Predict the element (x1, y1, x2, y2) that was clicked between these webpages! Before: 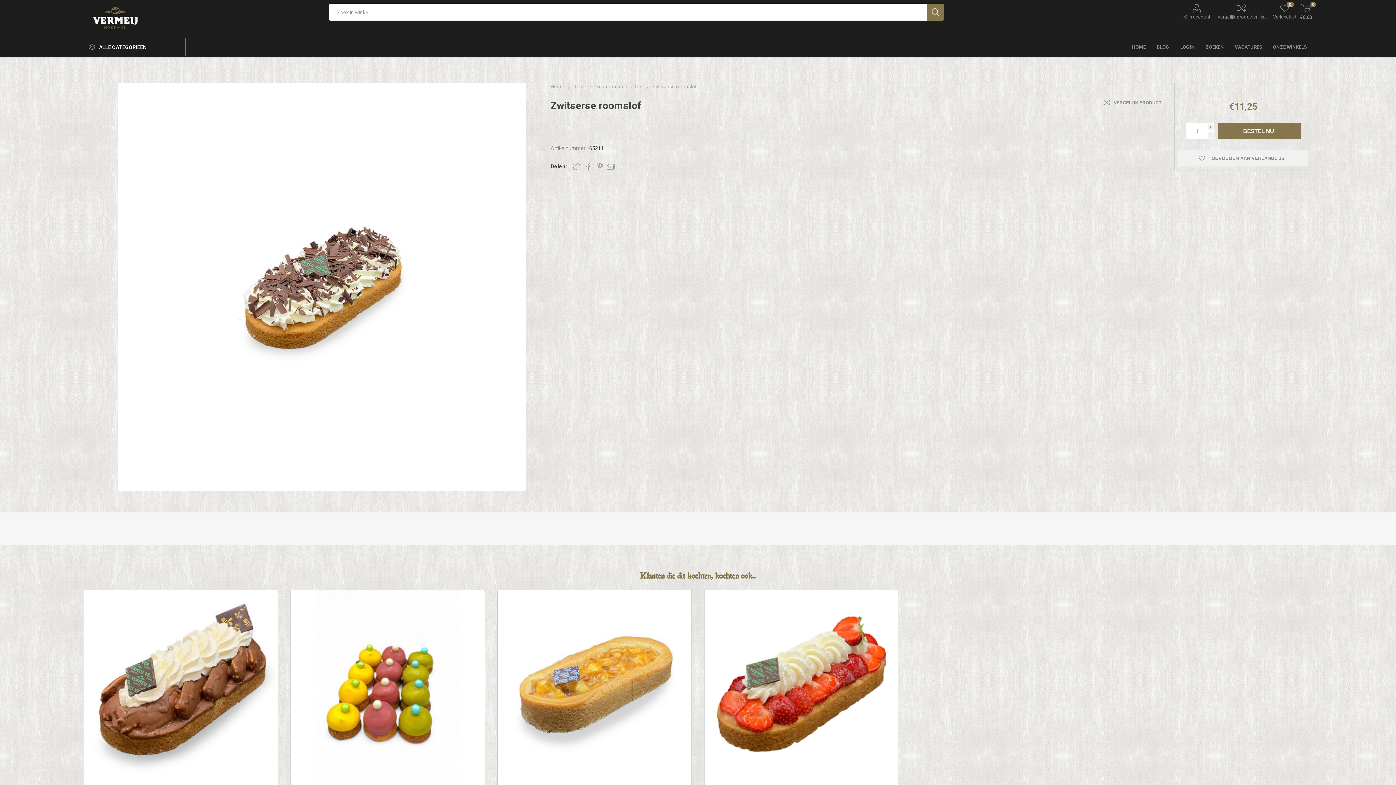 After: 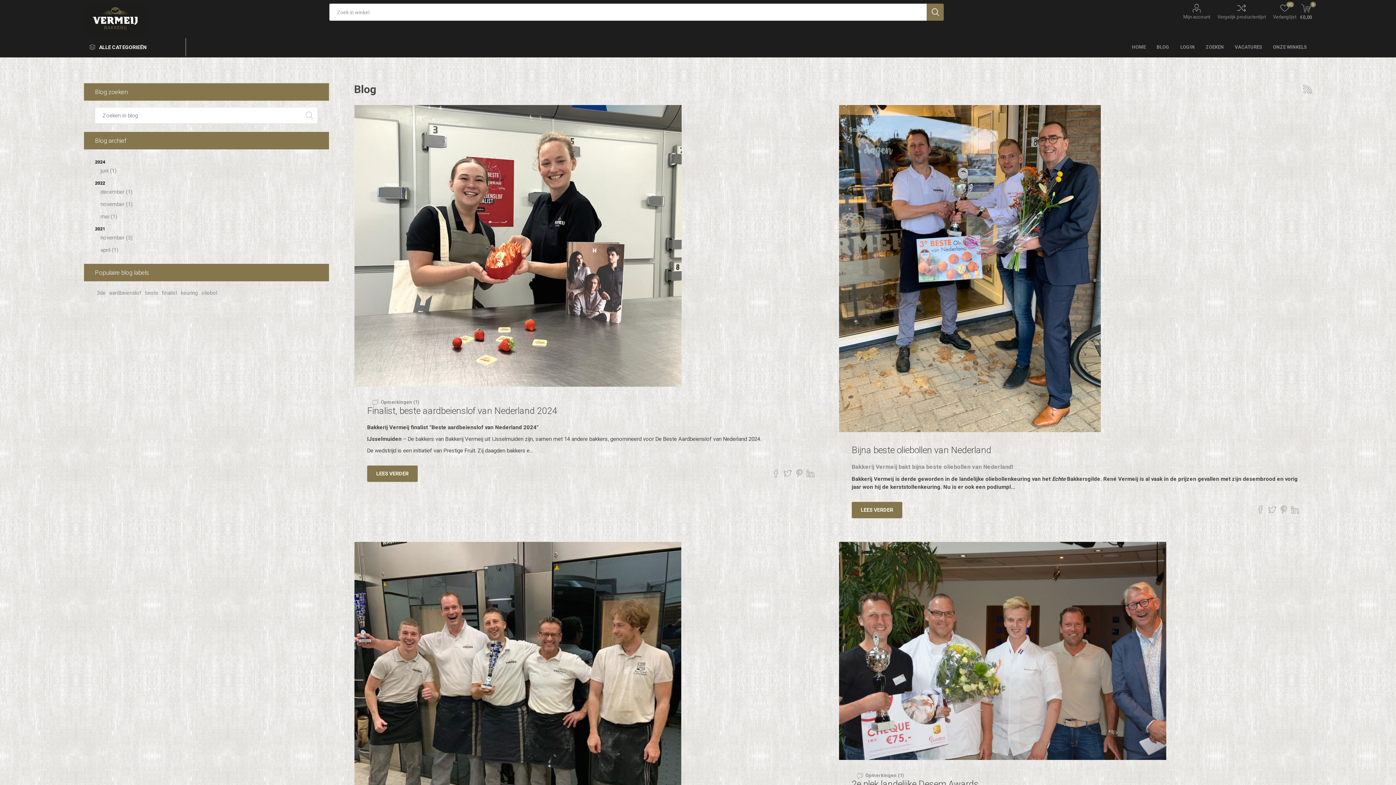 Action: label: BLOG bbox: (1151, 38, 1175, 56)